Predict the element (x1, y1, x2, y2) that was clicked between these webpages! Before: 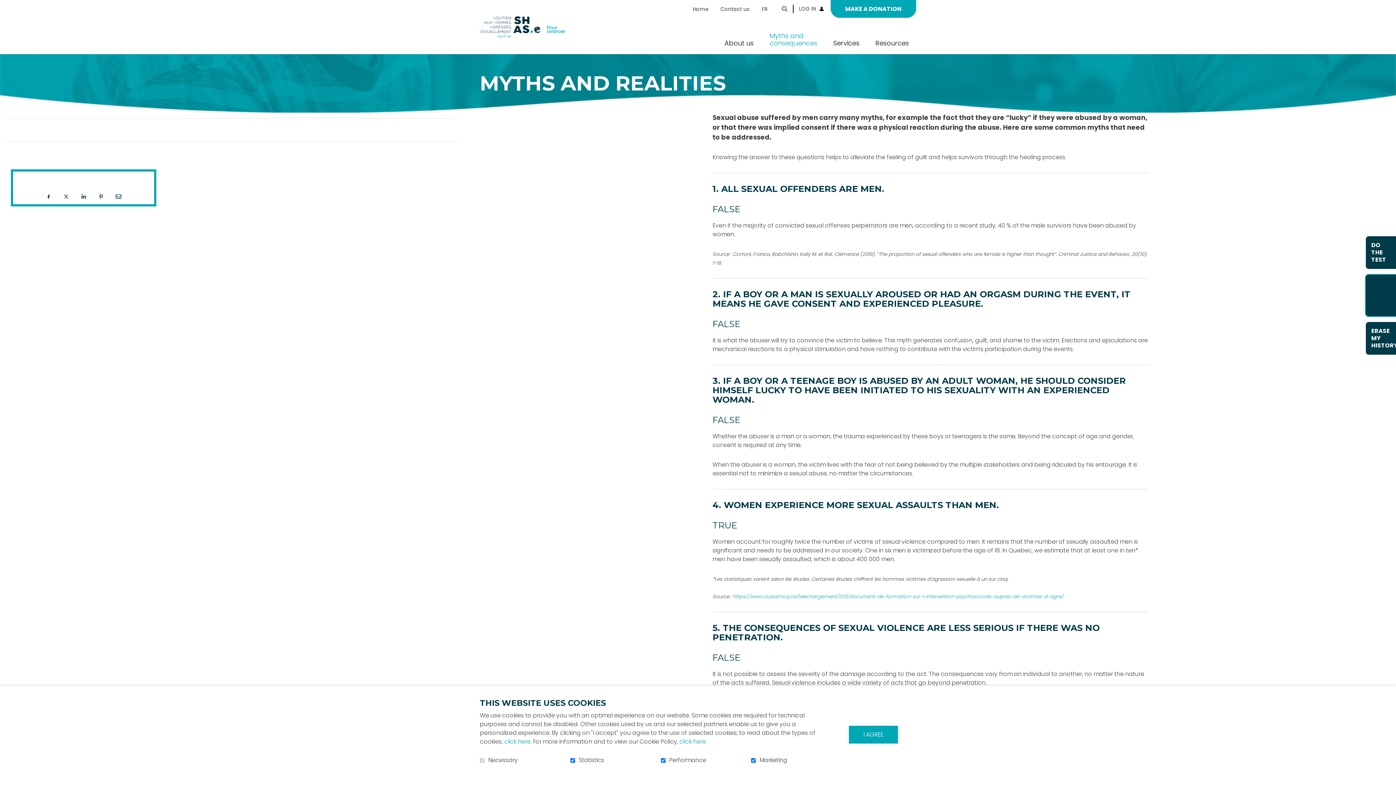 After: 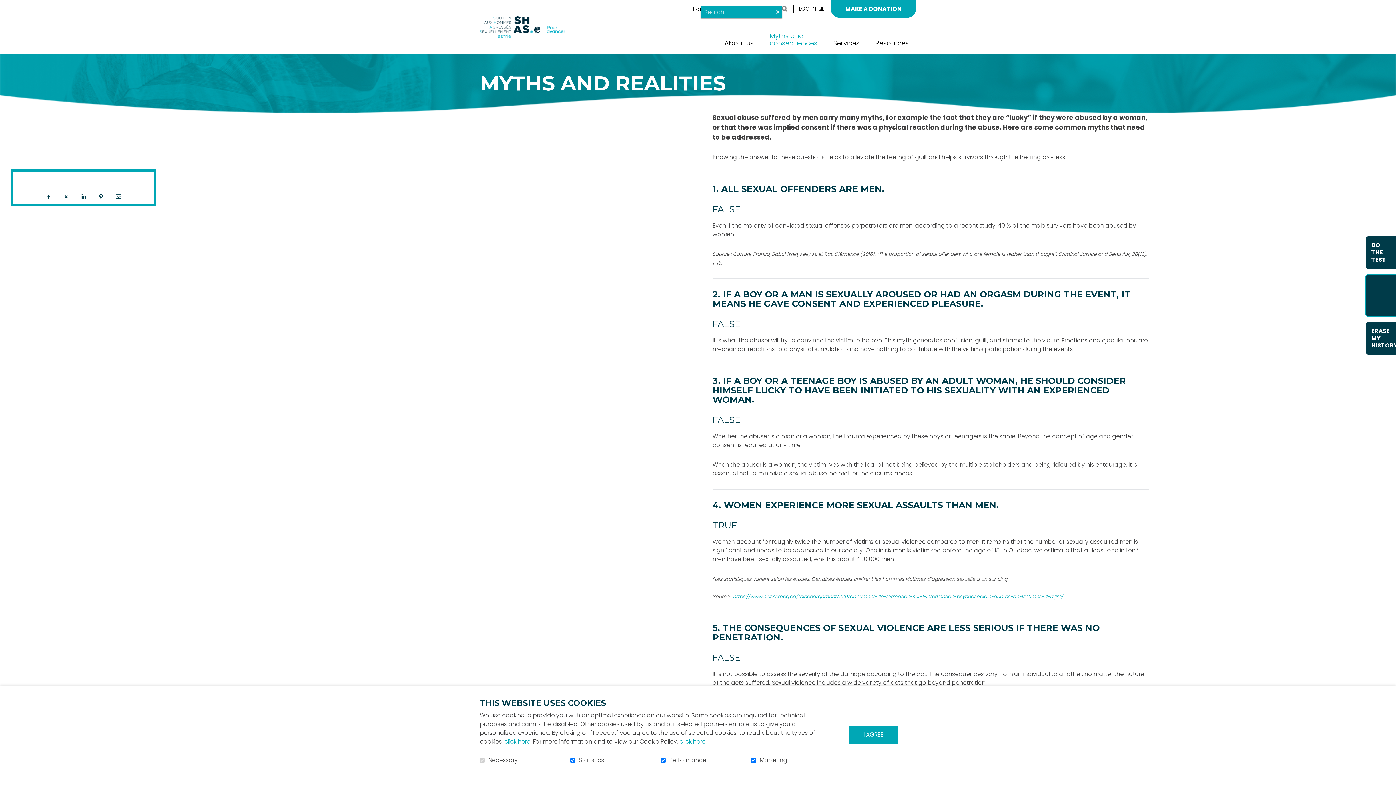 Action: label: Open and go to search field bbox: (781, 5, 787, 11)